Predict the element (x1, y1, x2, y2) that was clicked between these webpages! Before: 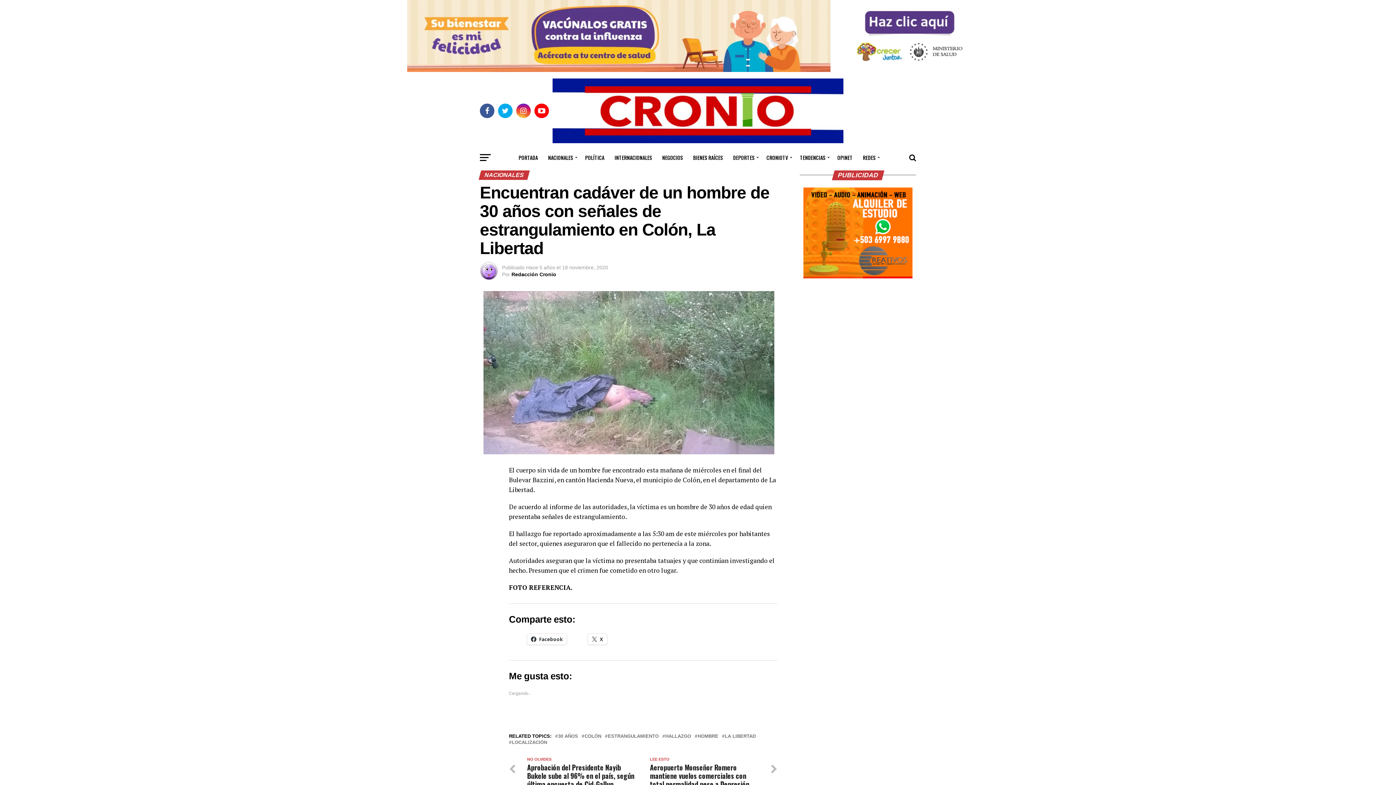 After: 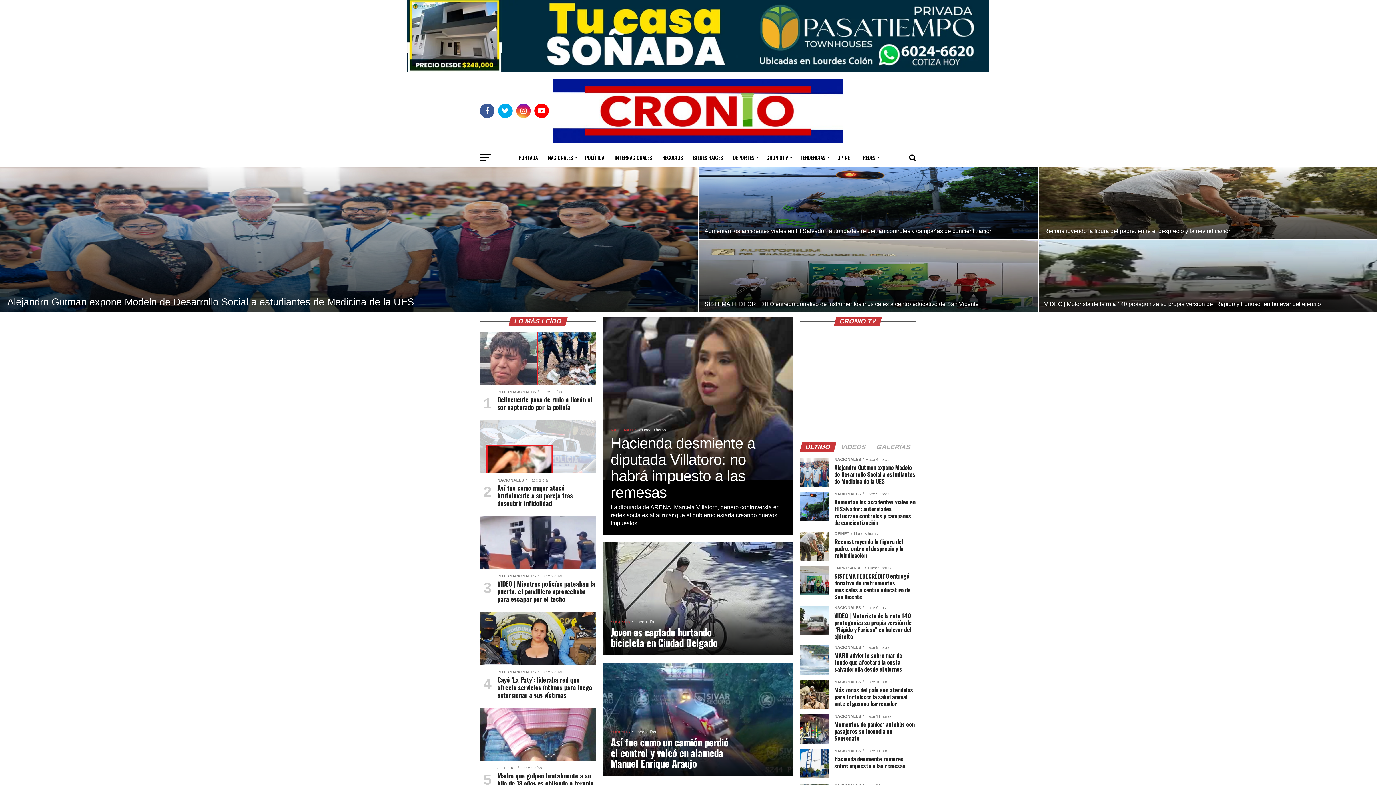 Action: bbox: (552, 138, 843, 144)